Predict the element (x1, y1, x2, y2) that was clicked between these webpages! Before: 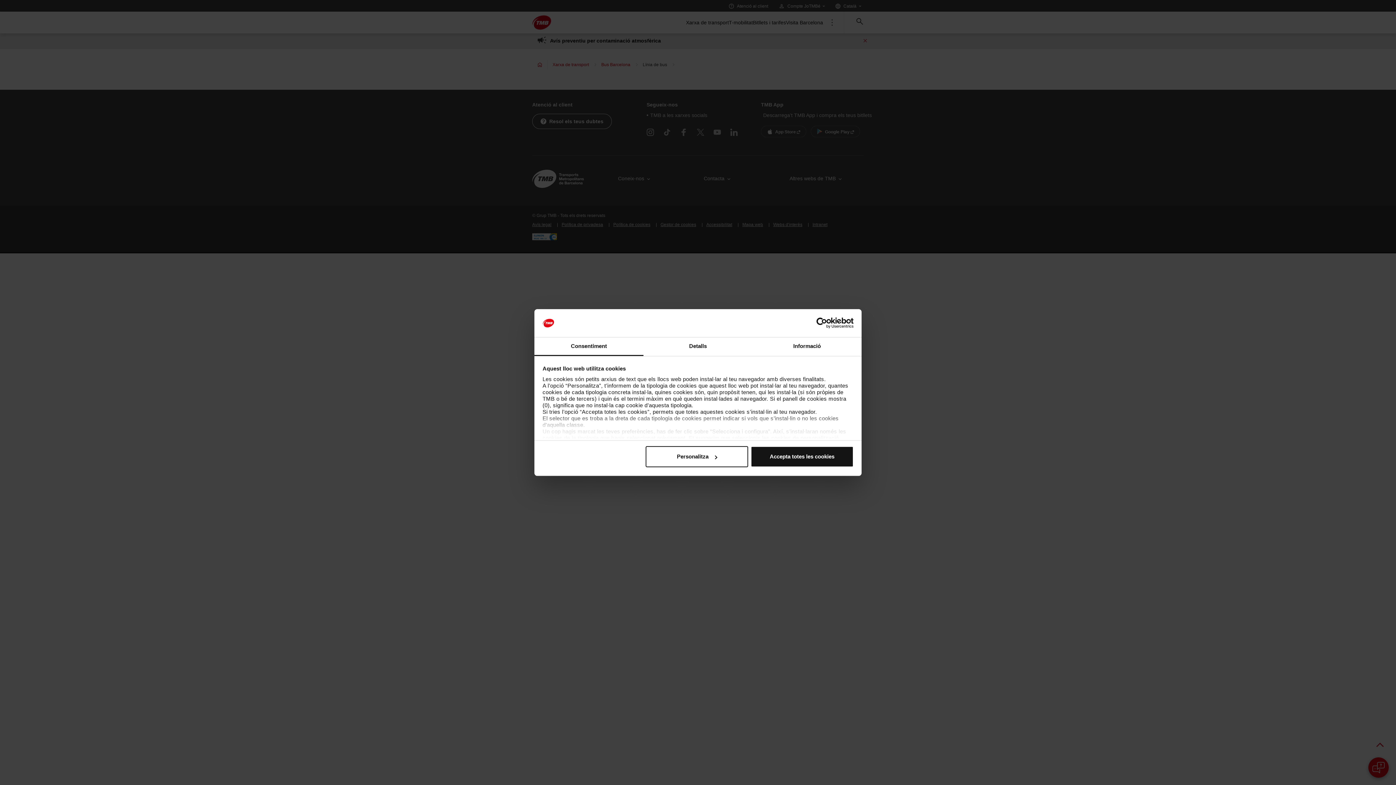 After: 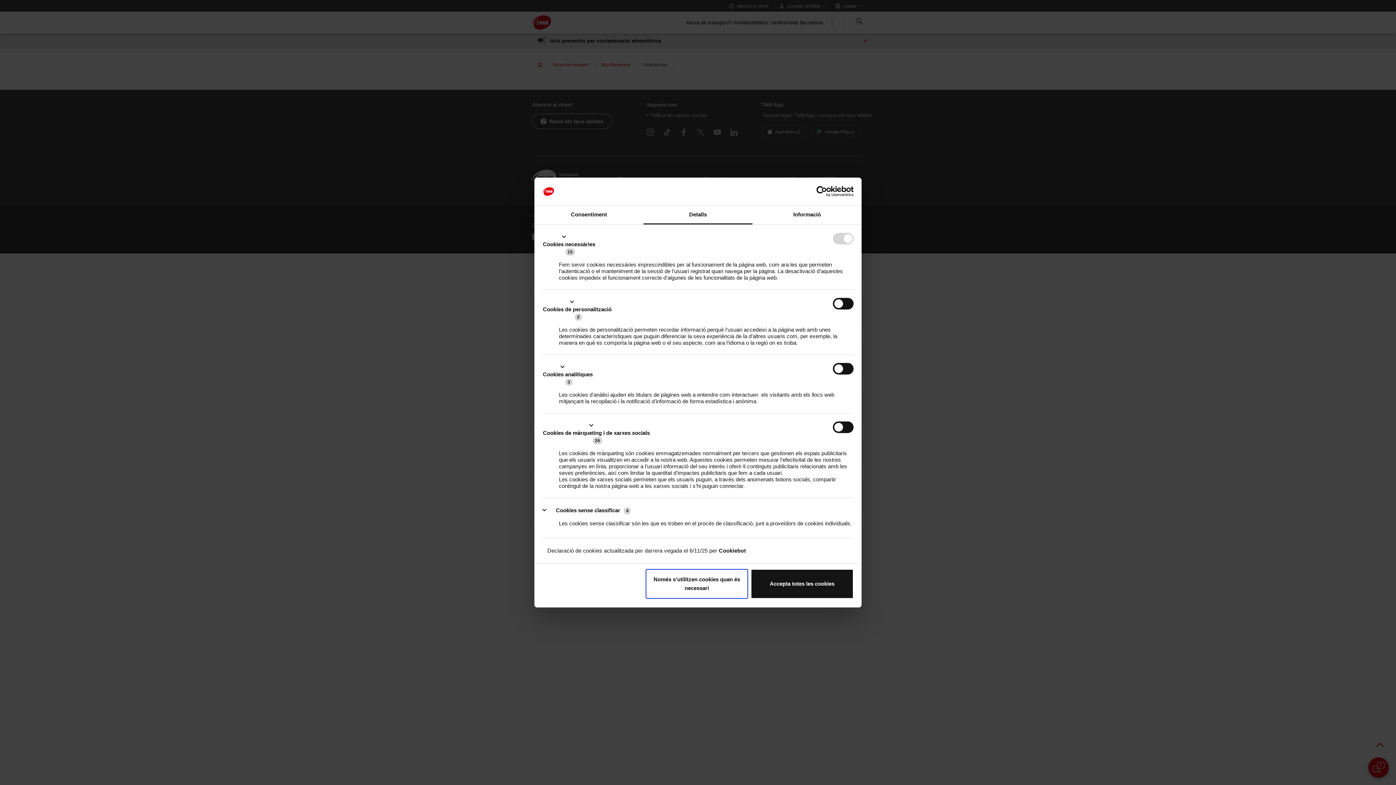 Action: label: Personalitza bbox: (645, 446, 748, 467)